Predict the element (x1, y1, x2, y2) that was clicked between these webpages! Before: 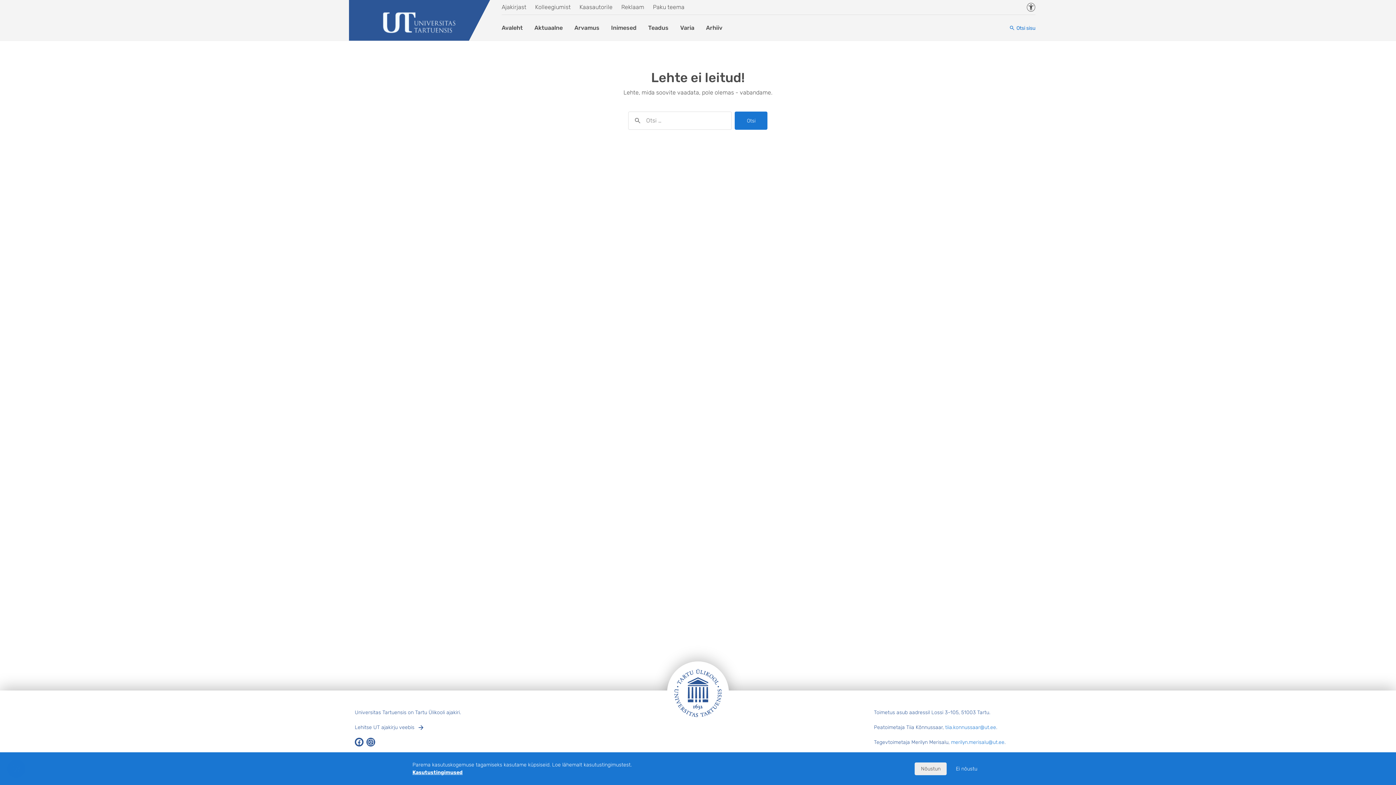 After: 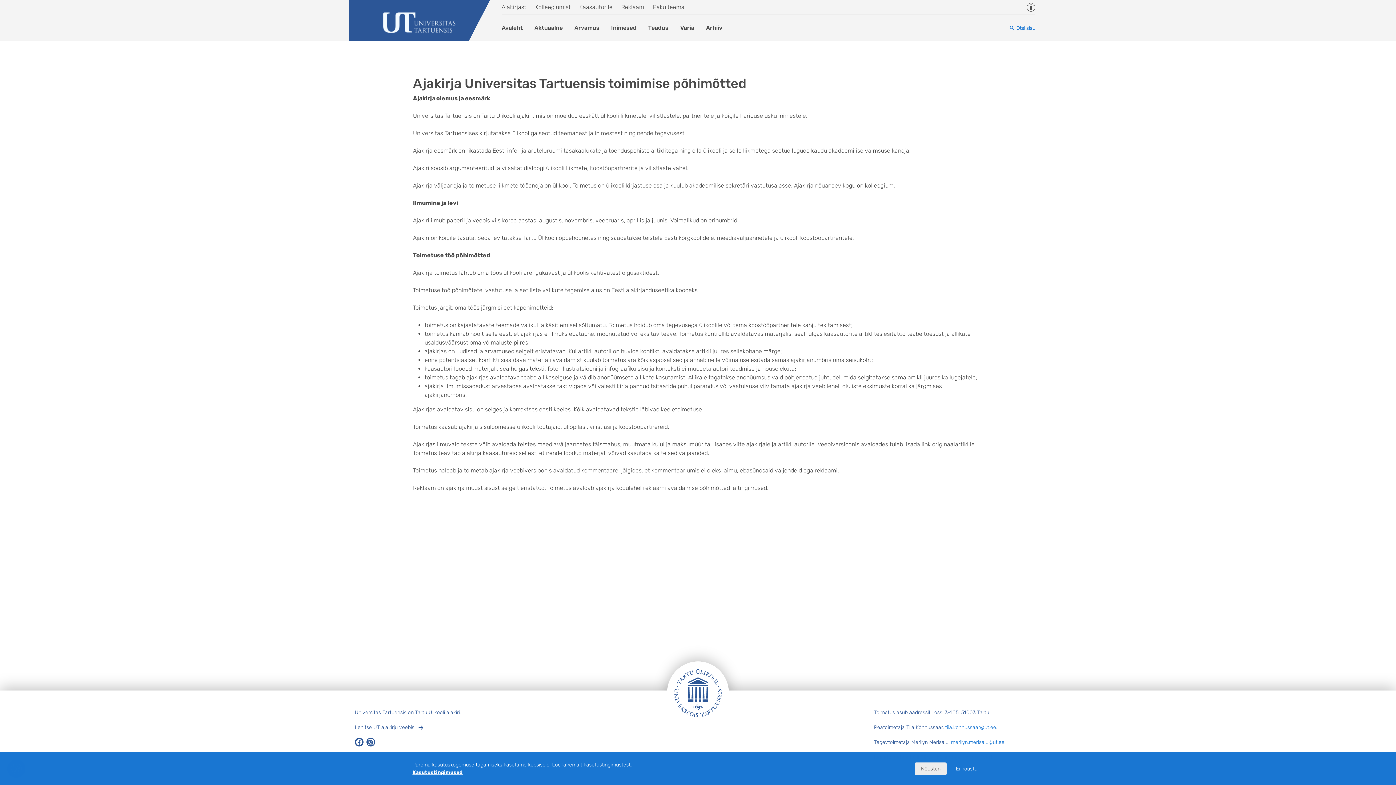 Action: label: Ajakirjast bbox: (501, 2, 526, 11)